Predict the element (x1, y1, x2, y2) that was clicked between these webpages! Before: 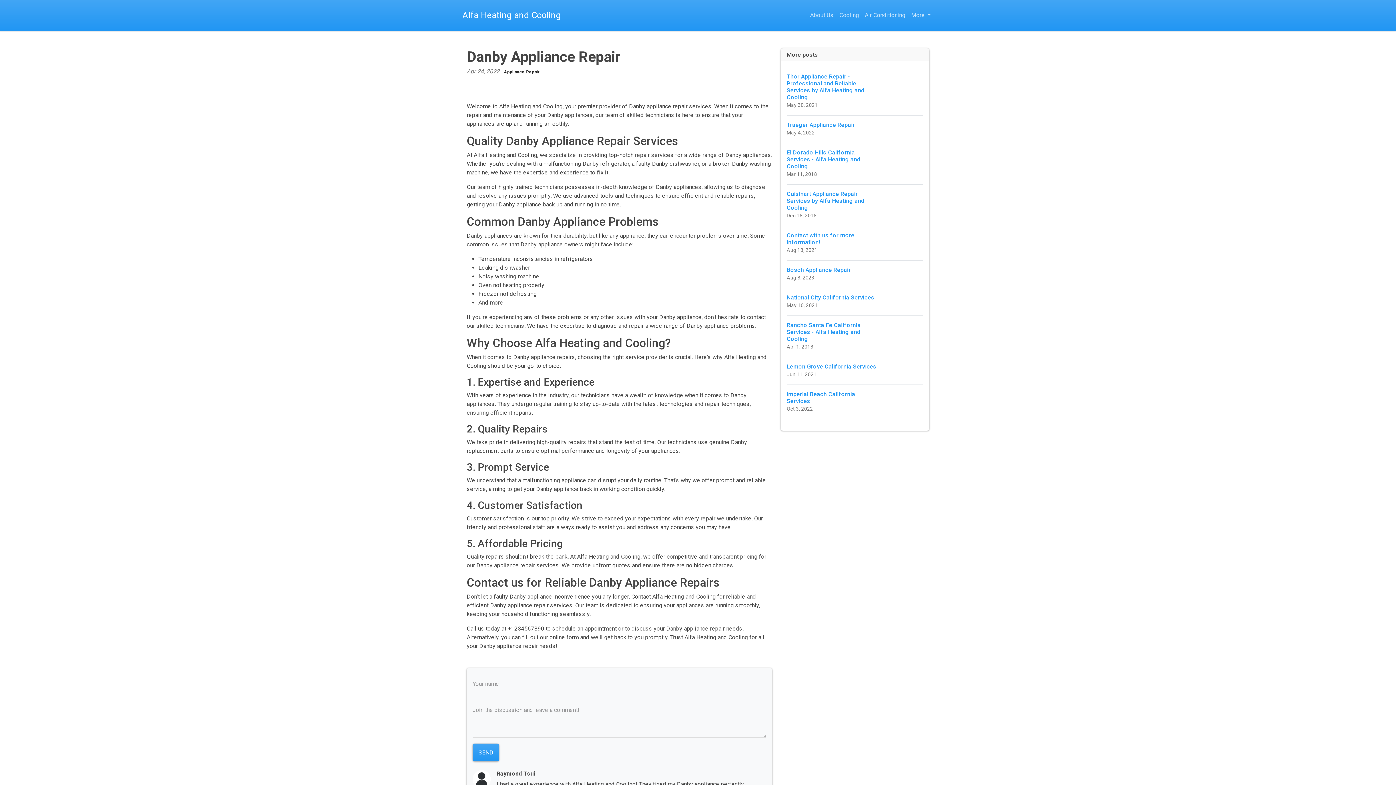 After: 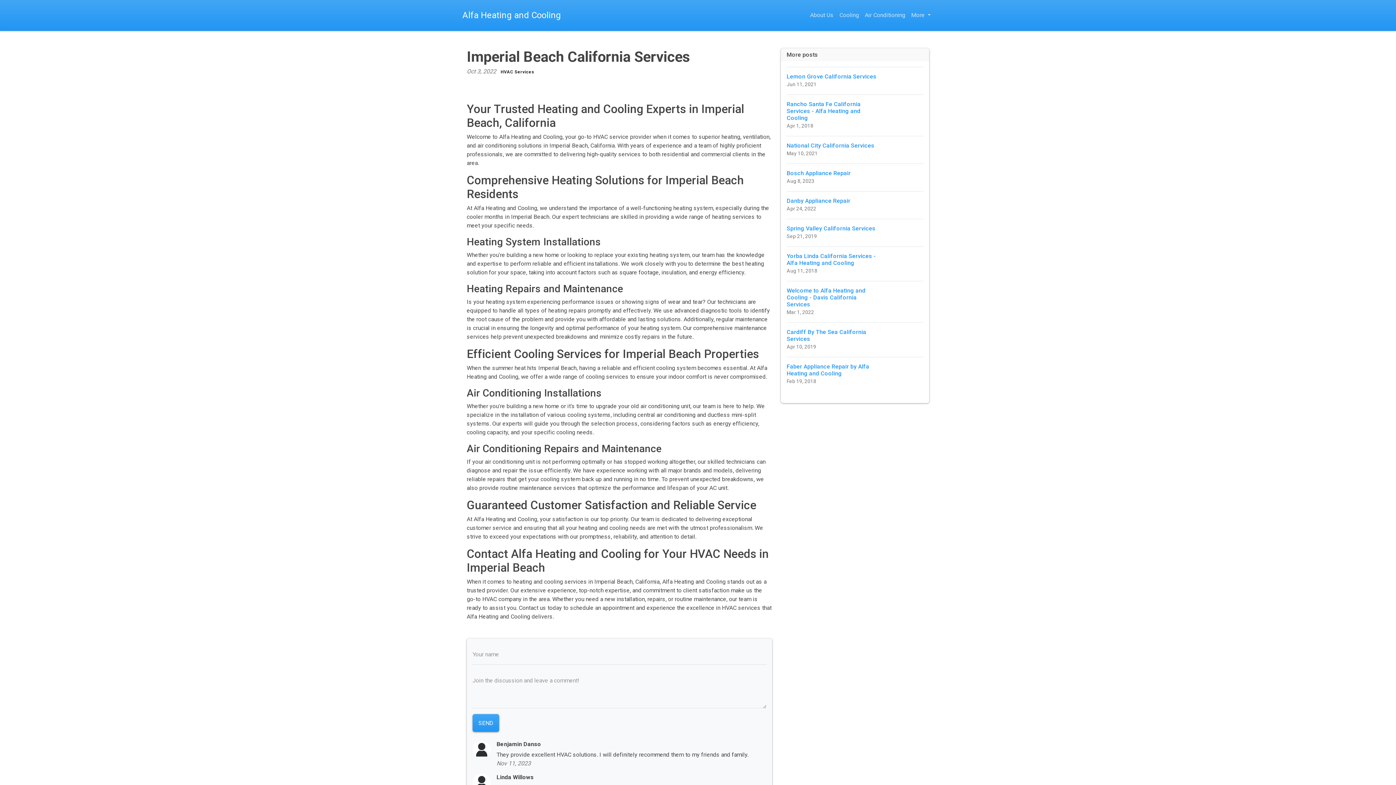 Action: bbox: (786, 384, 923, 419) label: Imperial Beach California Services
Oct 3, 2022